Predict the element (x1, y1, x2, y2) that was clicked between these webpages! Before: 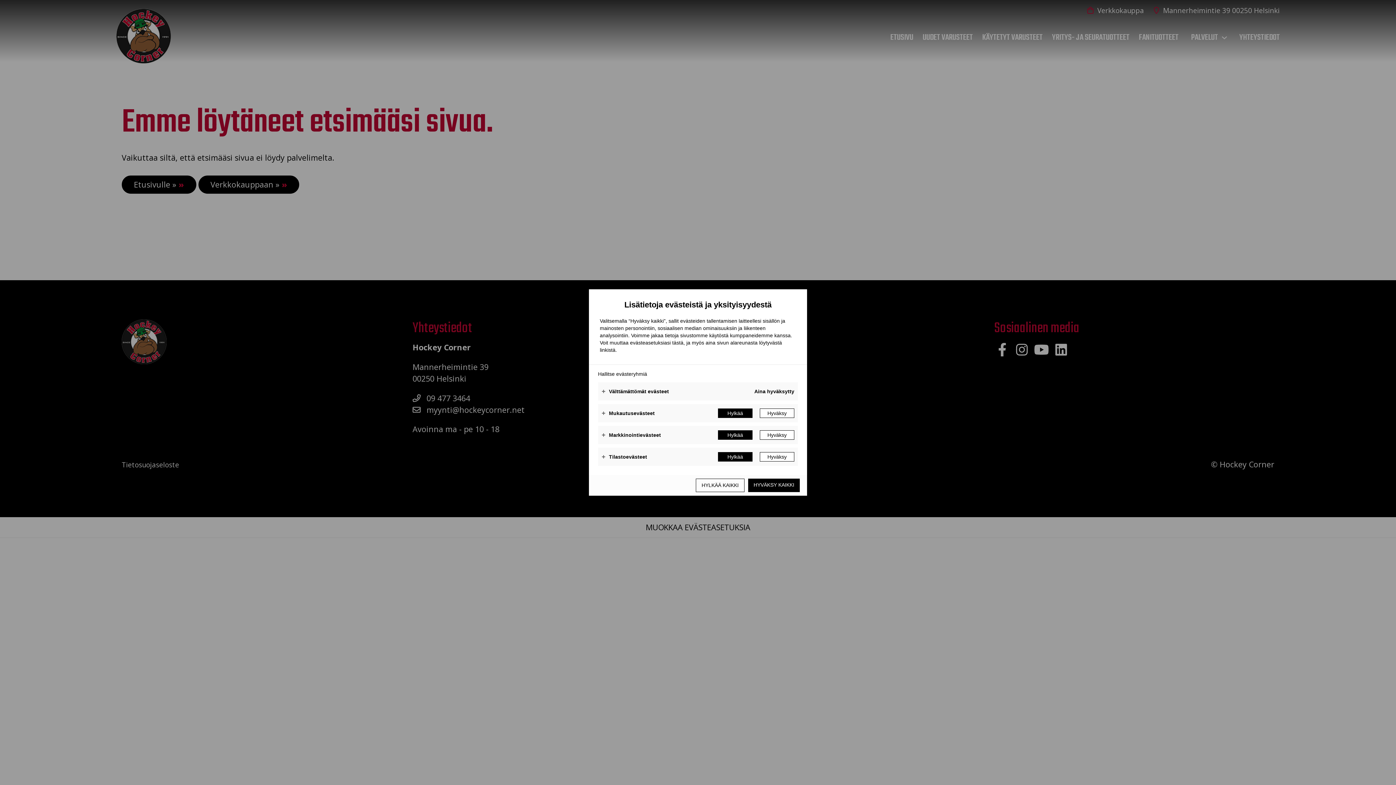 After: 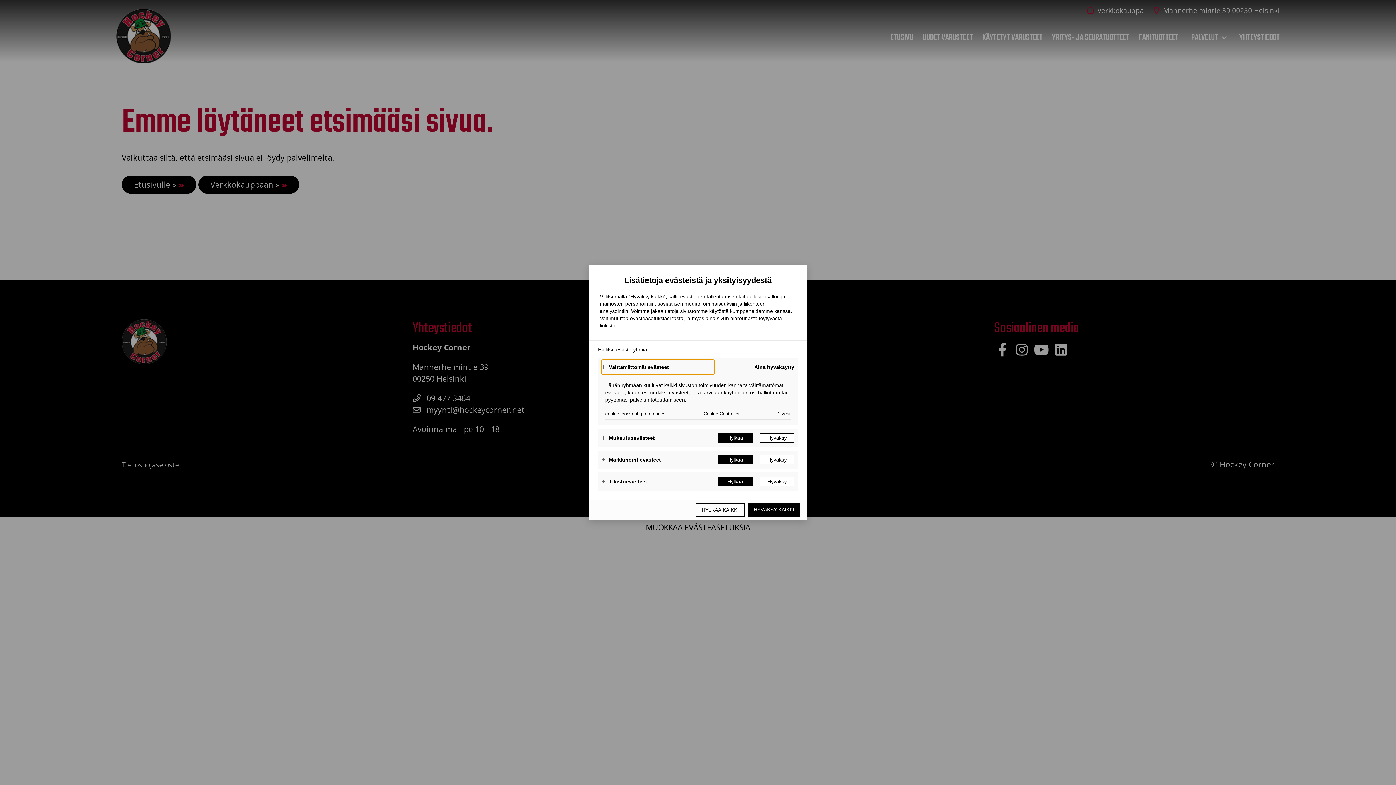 Action: bbox: (601, 384, 714, 398) label: Välttämättömät evästeet